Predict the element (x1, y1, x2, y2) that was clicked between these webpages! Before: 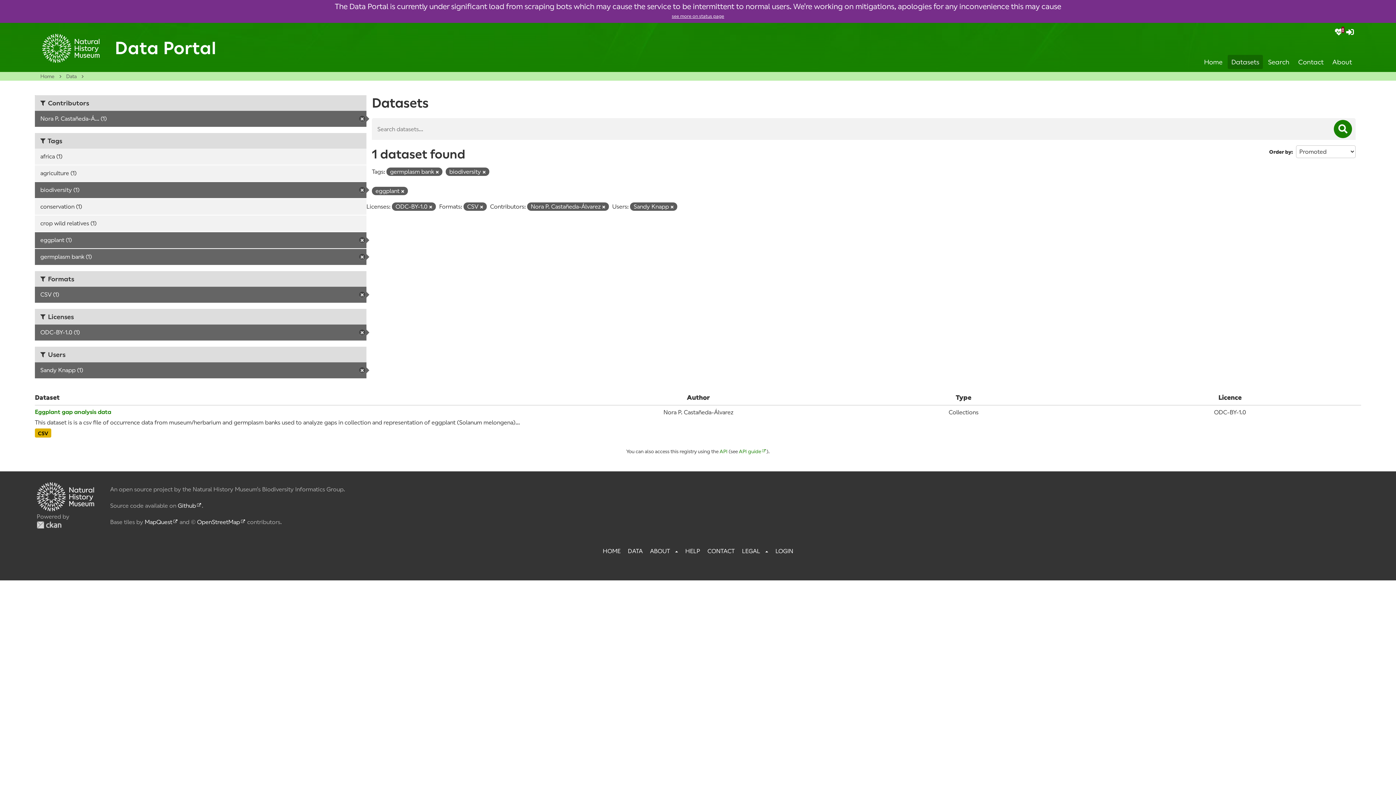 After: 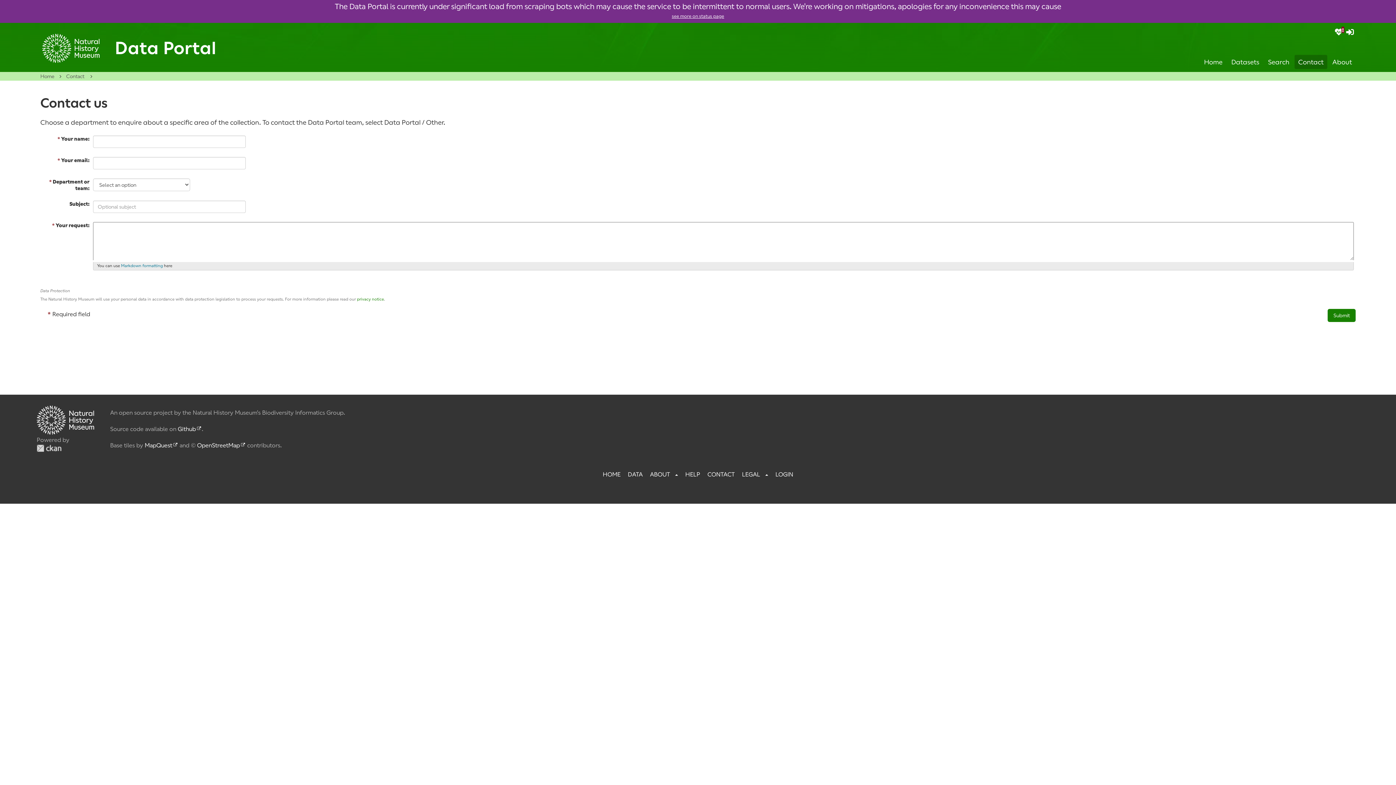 Action: bbox: (707, 548, 734, 555) label: CONTACT